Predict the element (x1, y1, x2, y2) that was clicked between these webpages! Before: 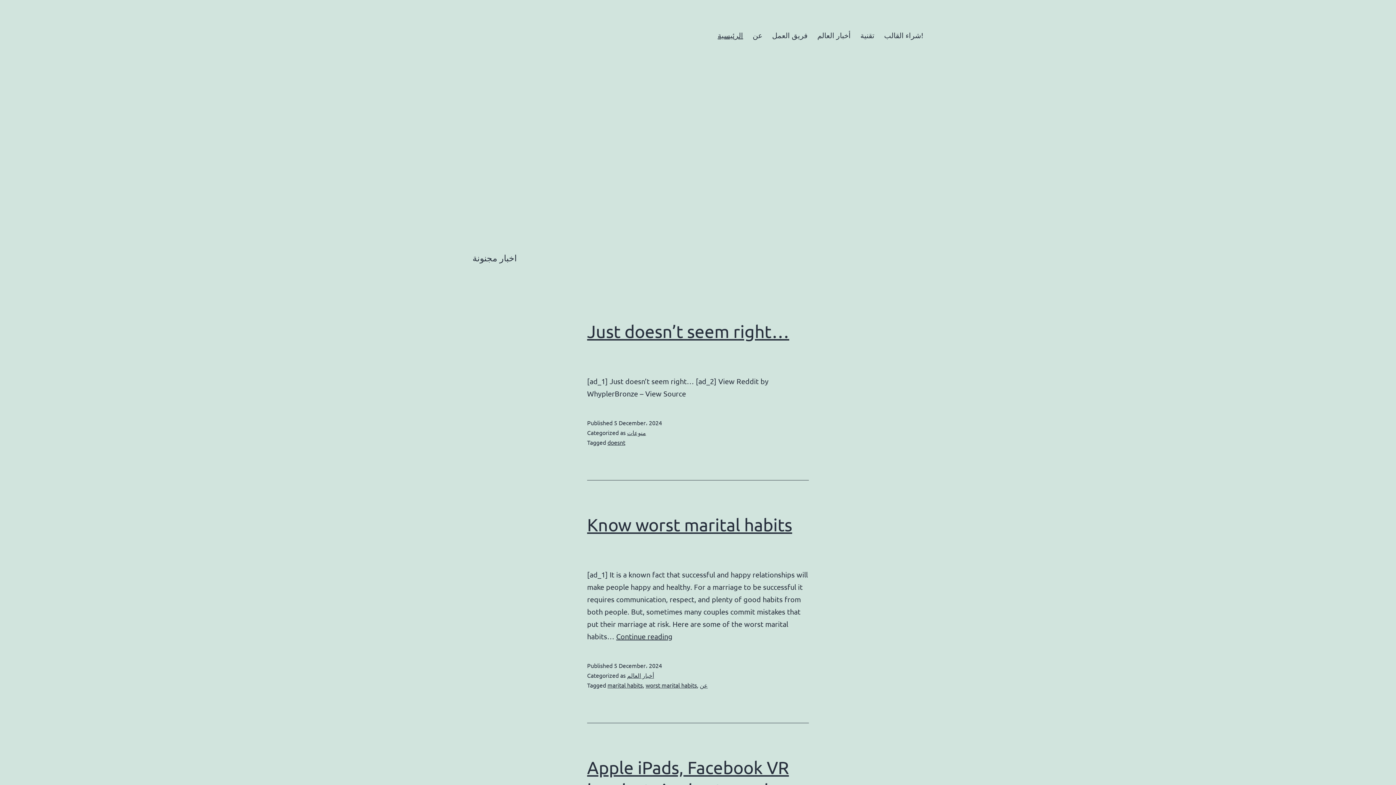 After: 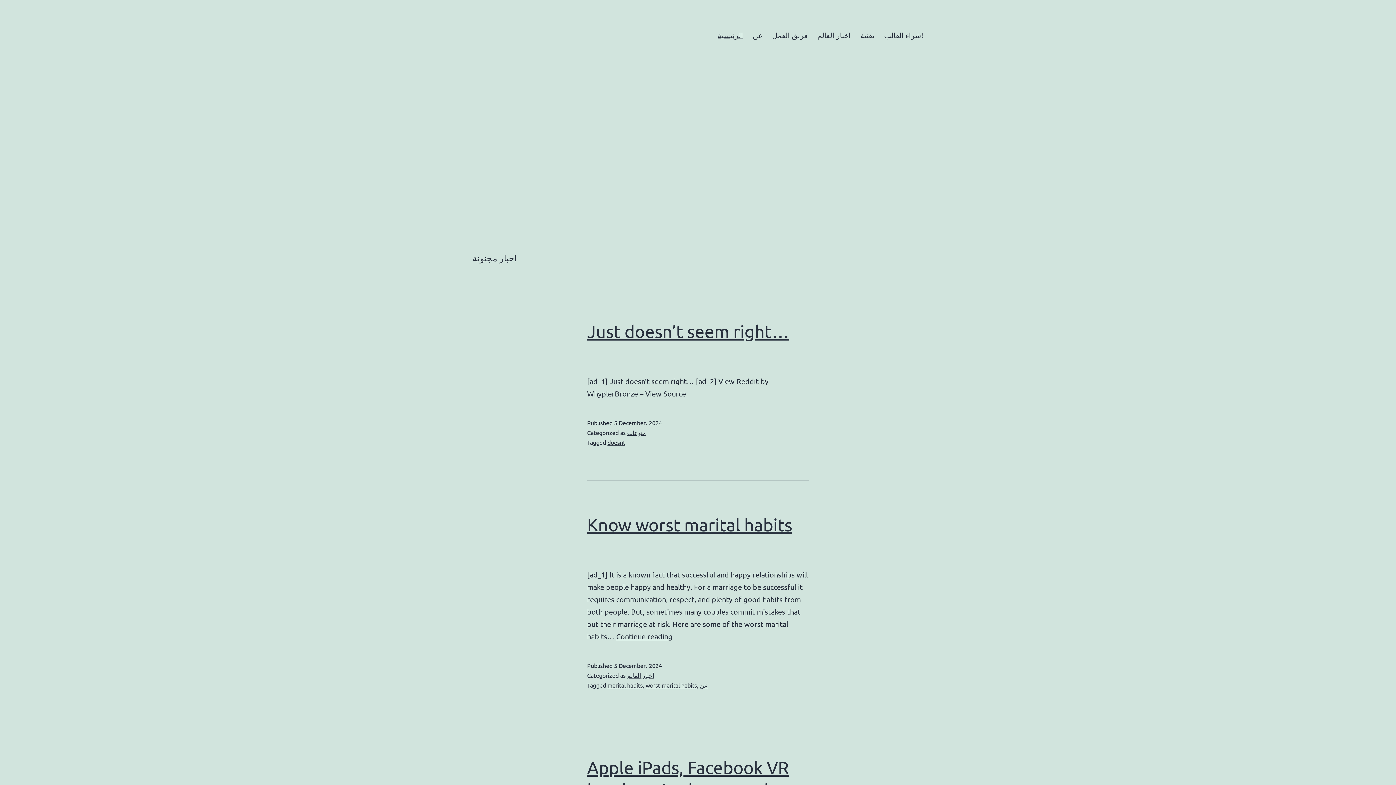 Action: bbox: (645, 681, 697, 689) label: worst marital habits